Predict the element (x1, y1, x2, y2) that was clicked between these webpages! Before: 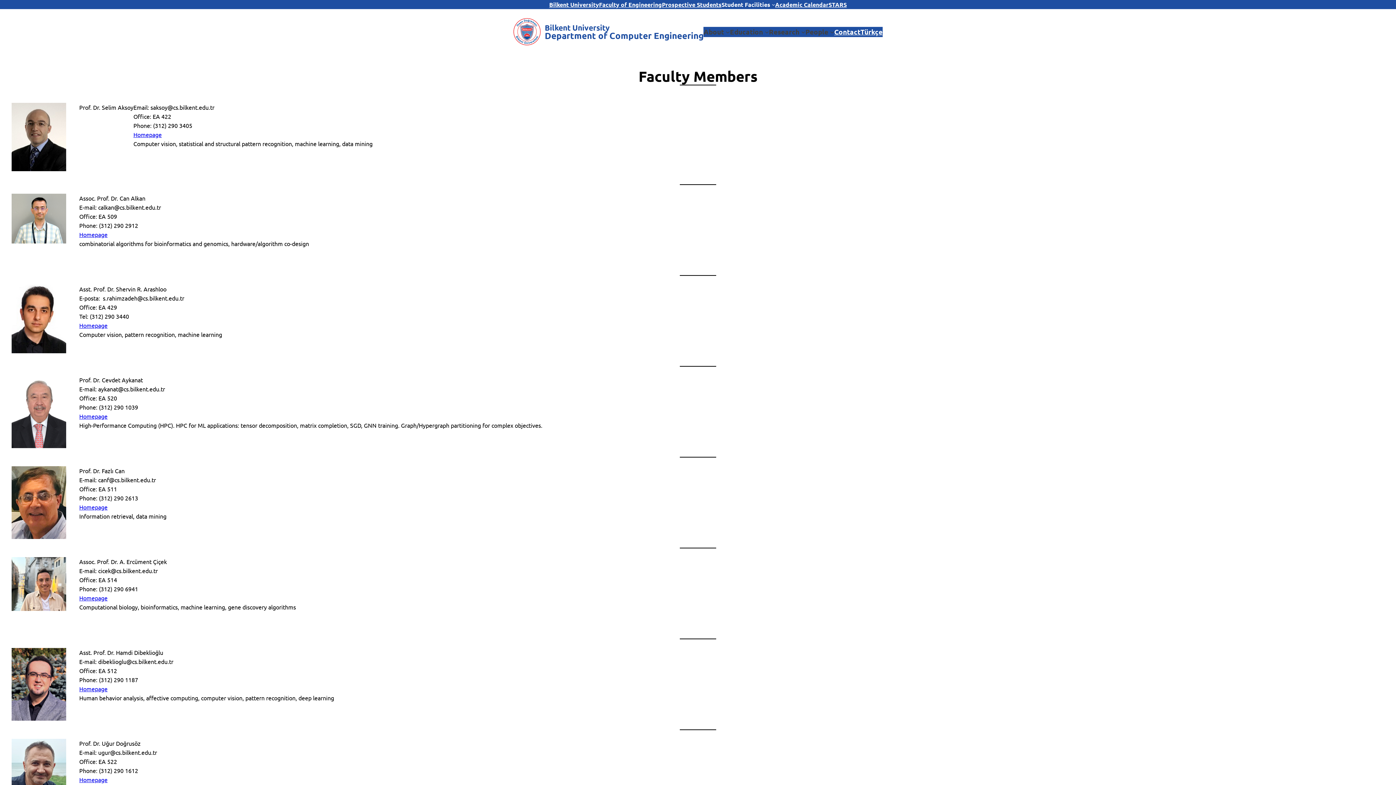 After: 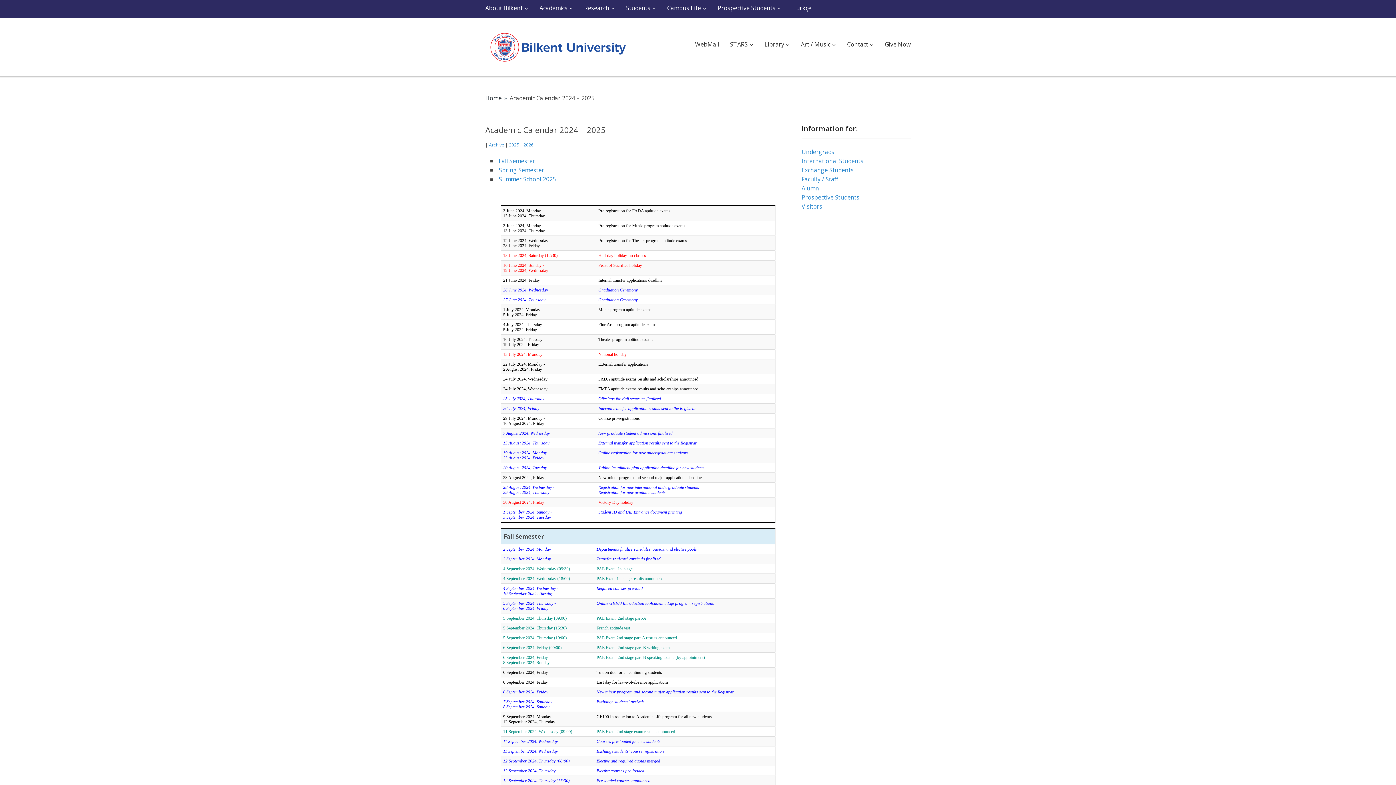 Action: bbox: (775, 0, 828, 9) label: Academic Calendar